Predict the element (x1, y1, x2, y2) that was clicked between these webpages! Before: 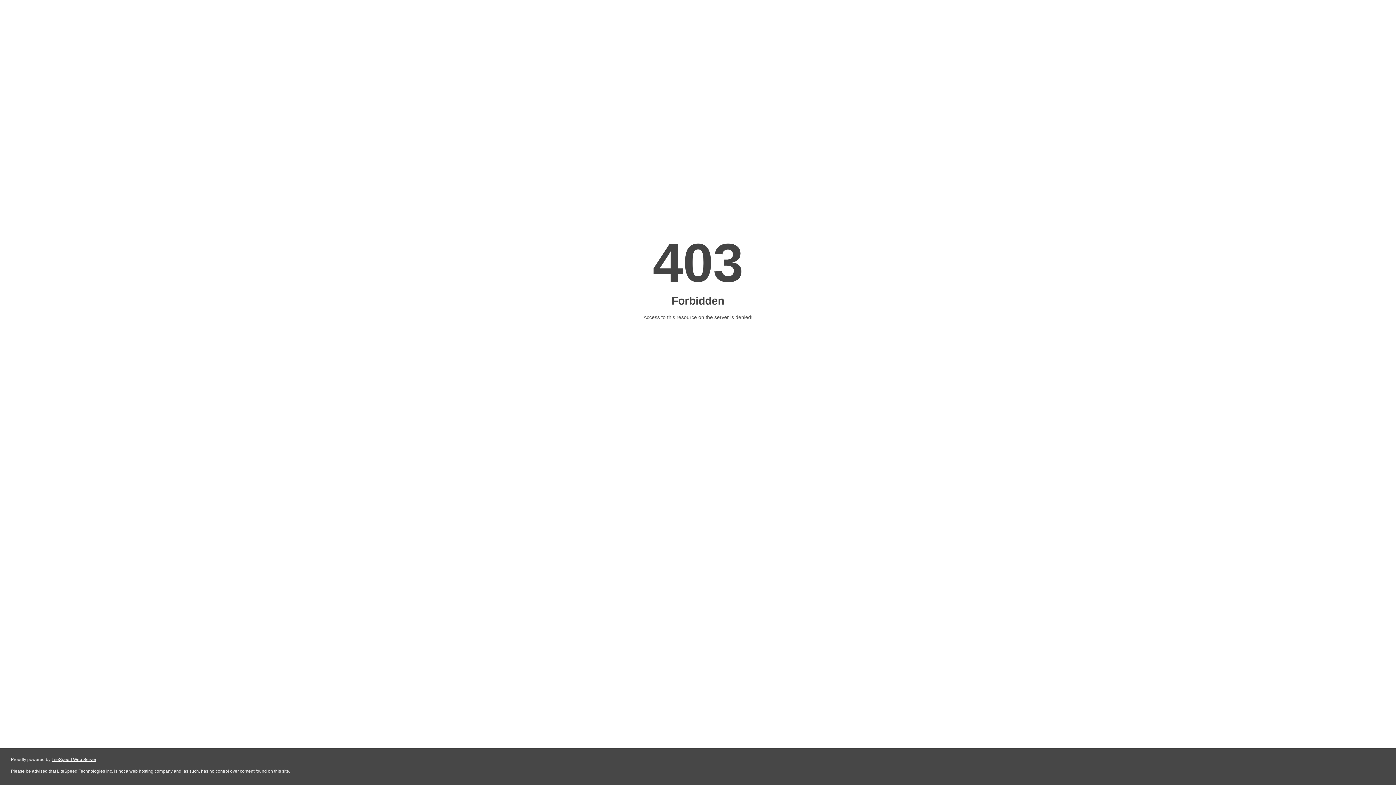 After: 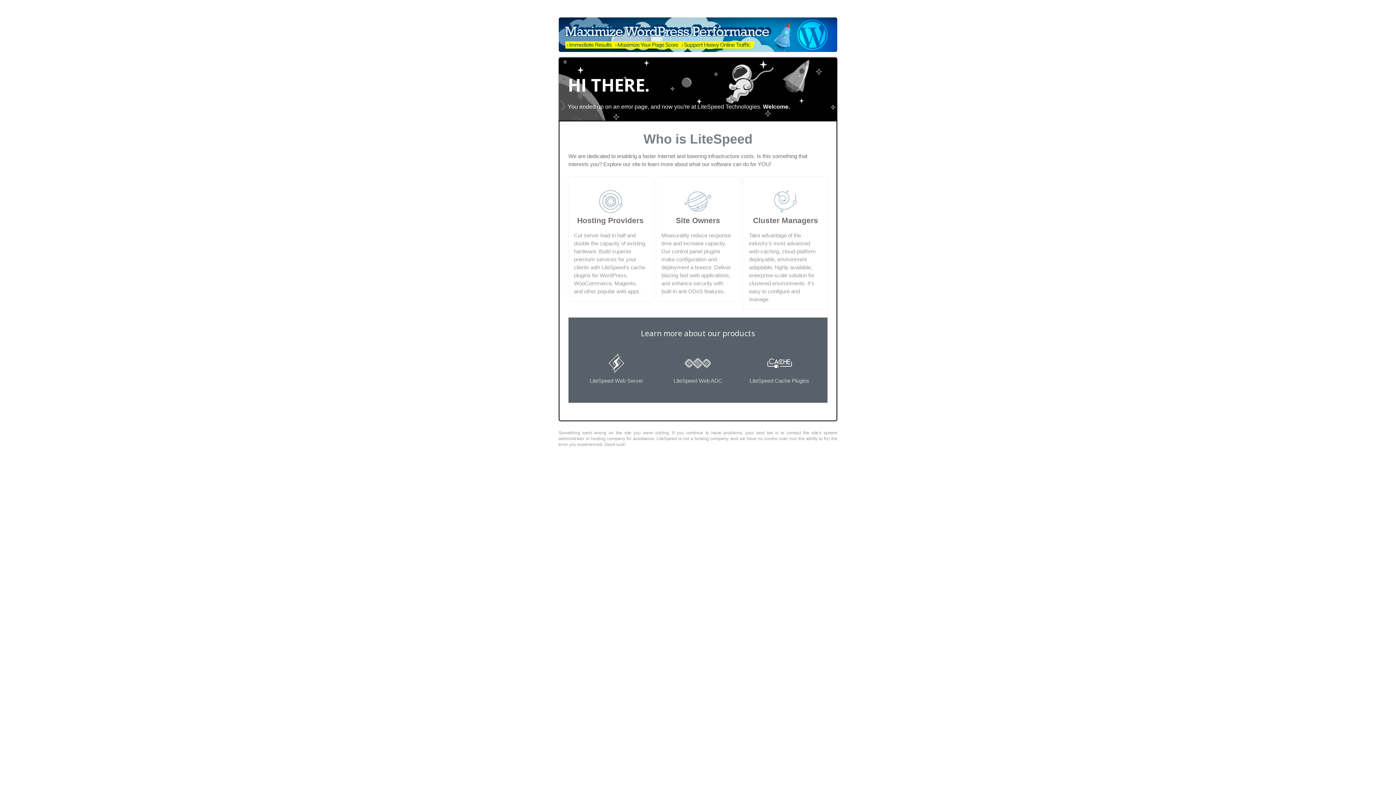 Action: label: LiteSpeed Web Server bbox: (51, 757, 96, 762)